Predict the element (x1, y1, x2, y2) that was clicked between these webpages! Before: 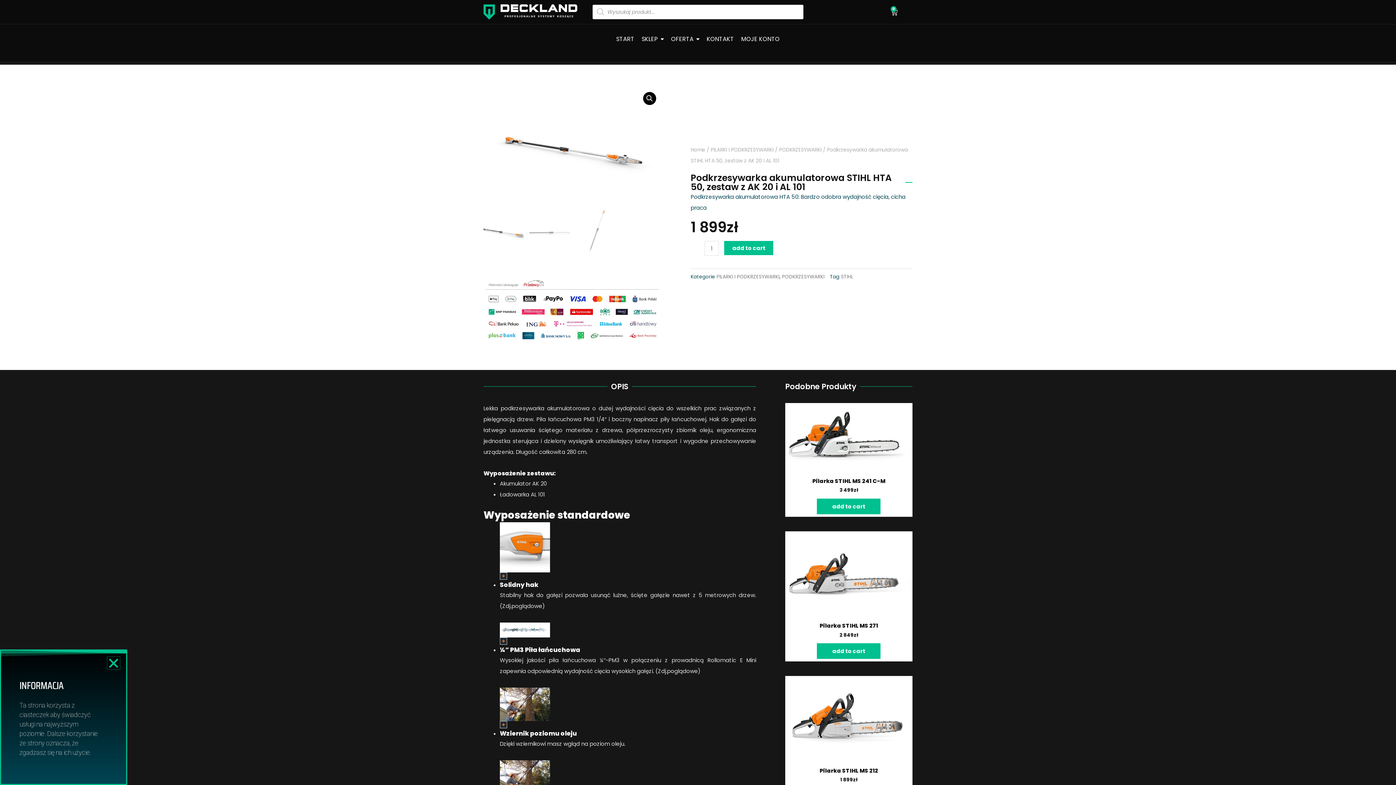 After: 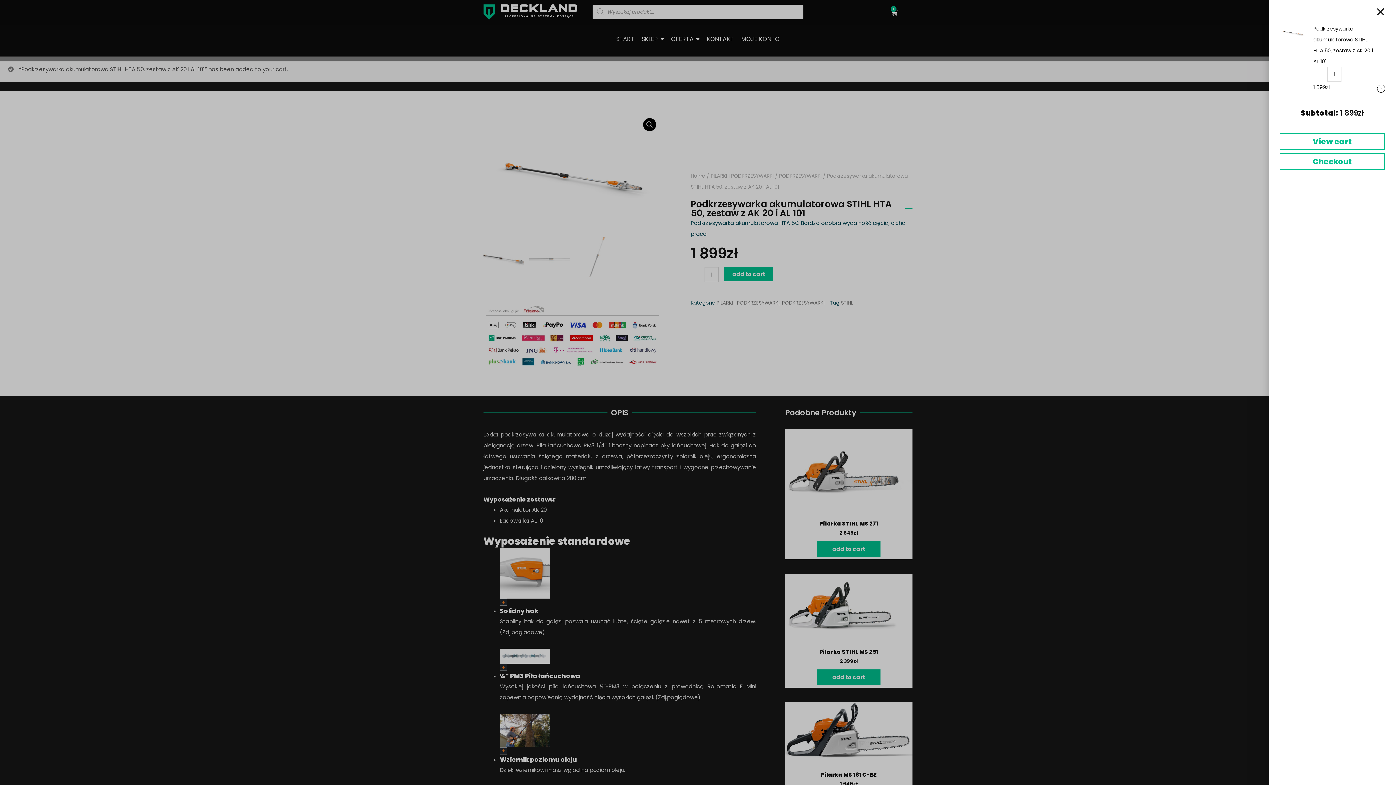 Action: bbox: (724, 241, 773, 255) label: add to cart